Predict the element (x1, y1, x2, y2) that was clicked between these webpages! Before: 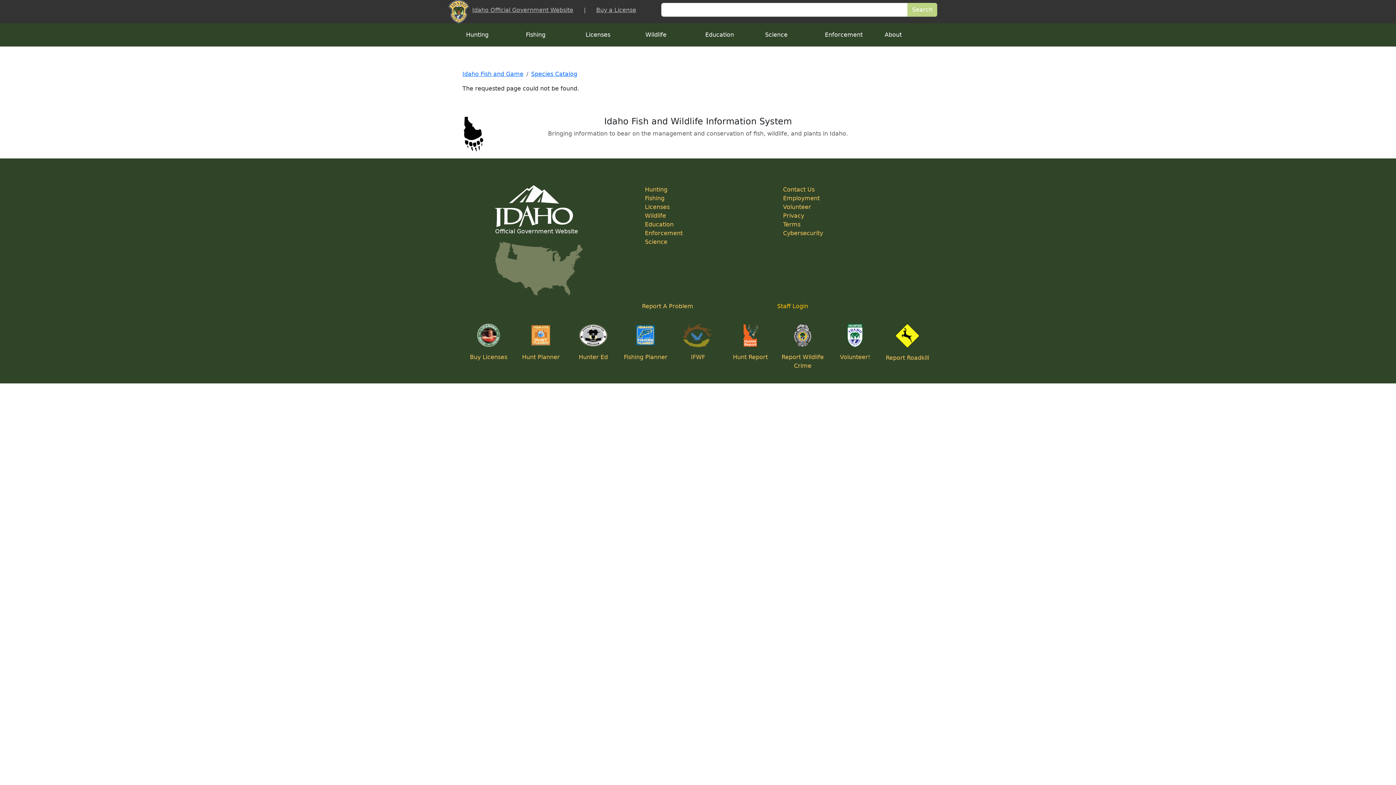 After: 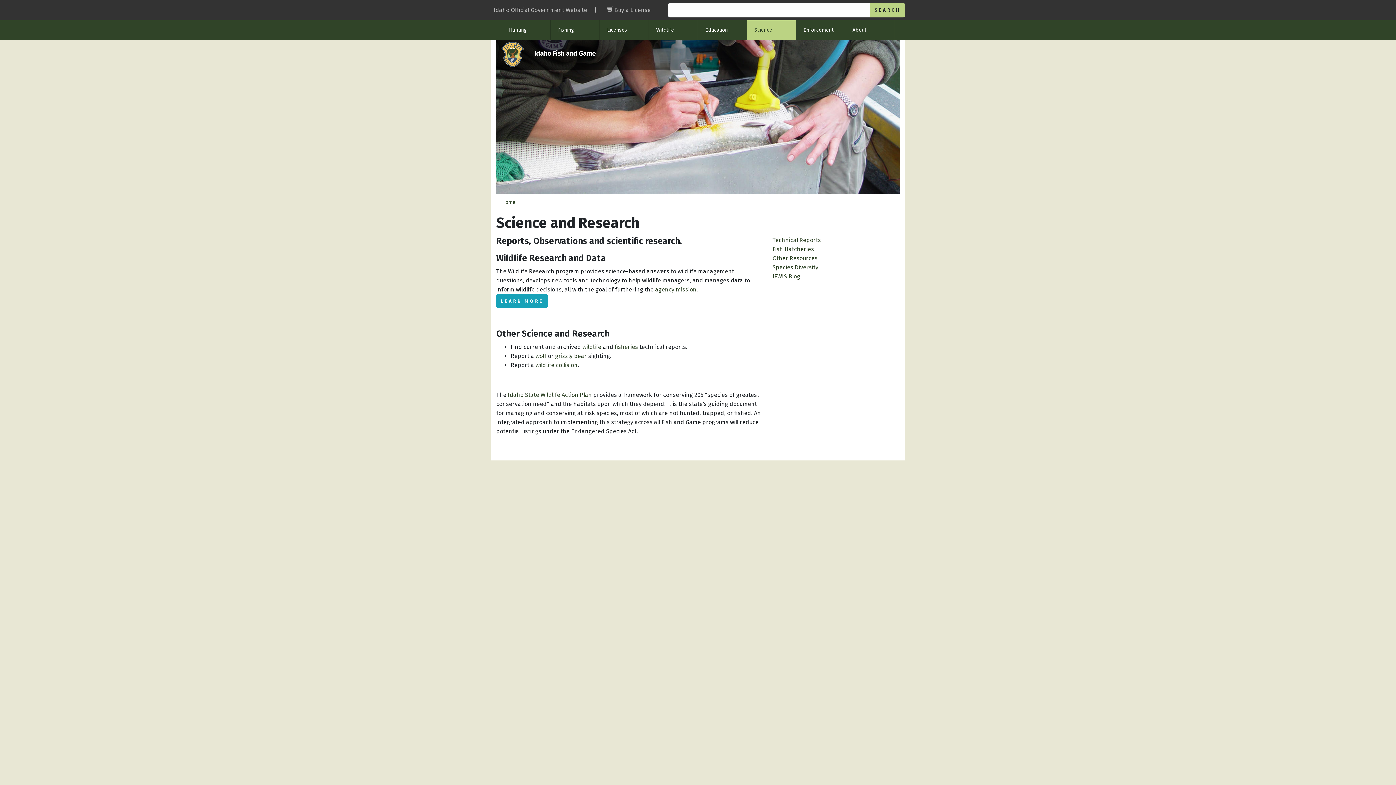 Action: bbox: (645, 238, 667, 245) label: Science